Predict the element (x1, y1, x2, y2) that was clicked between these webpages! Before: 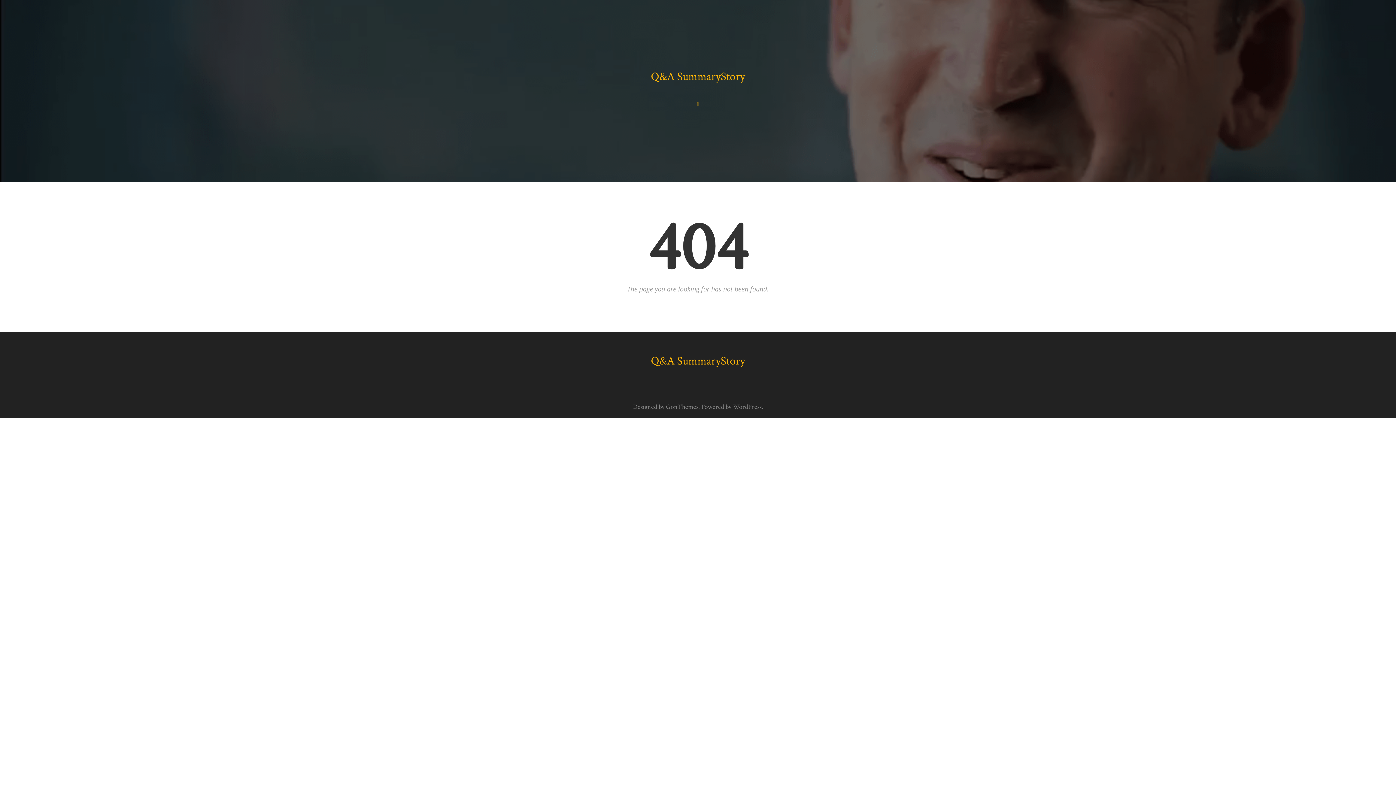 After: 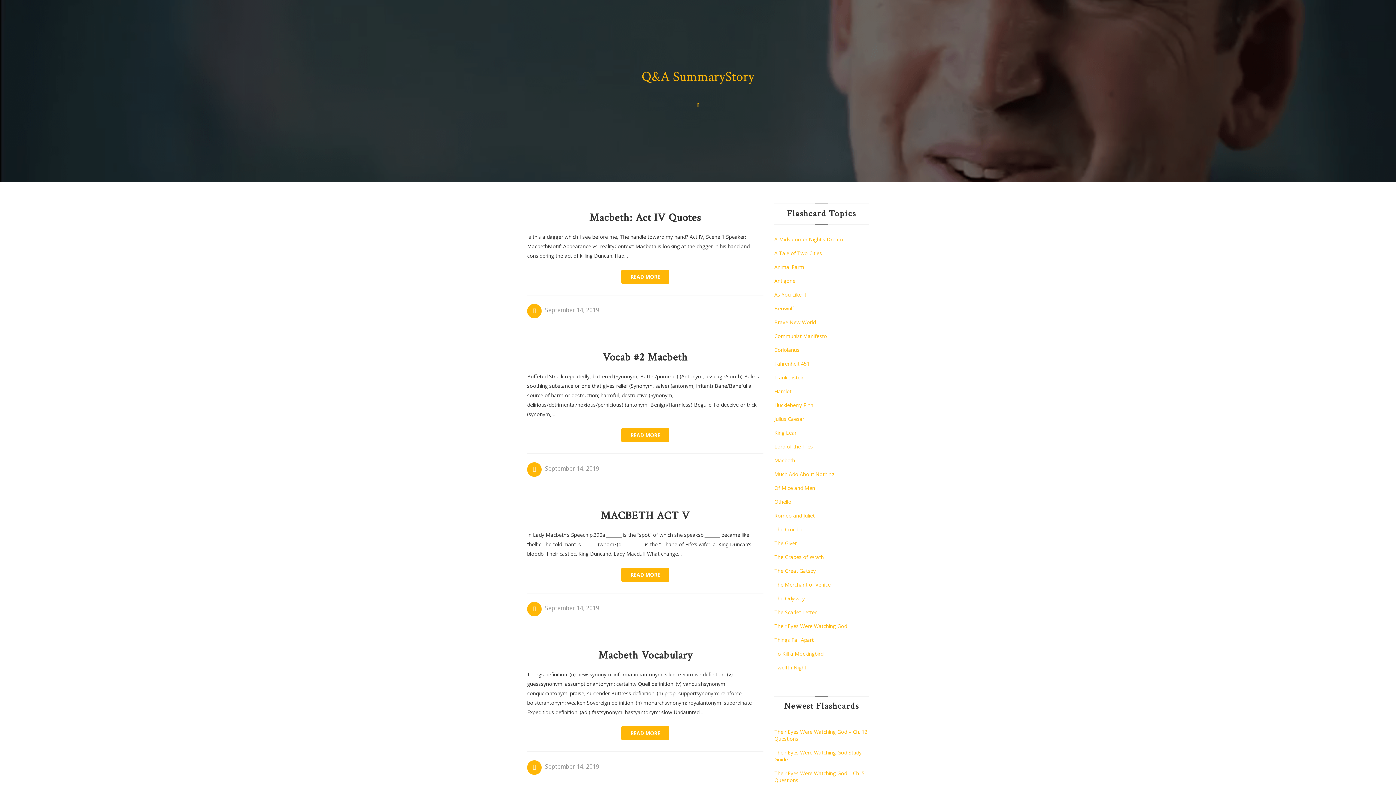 Action: label: Q&A SummaryStory bbox: (651, 69, 745, 84)